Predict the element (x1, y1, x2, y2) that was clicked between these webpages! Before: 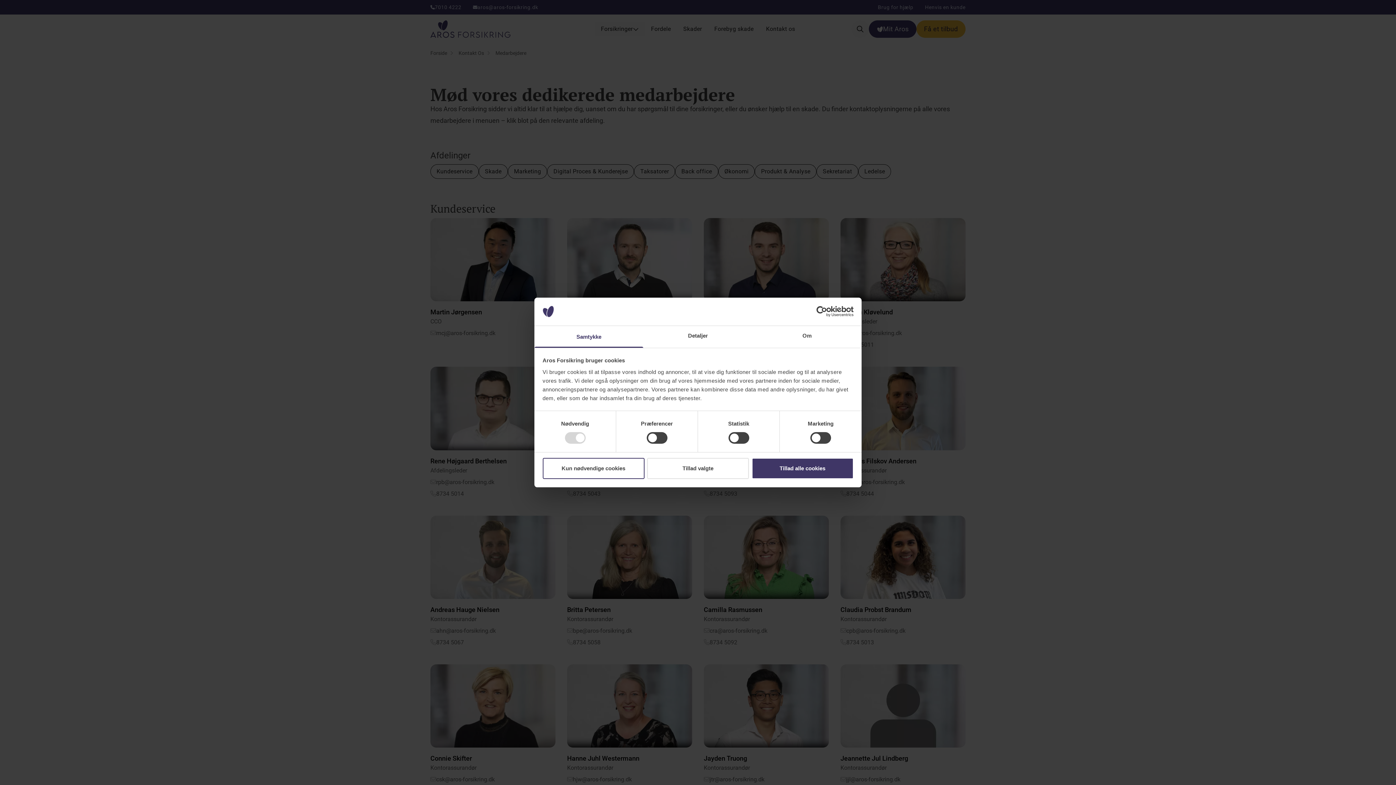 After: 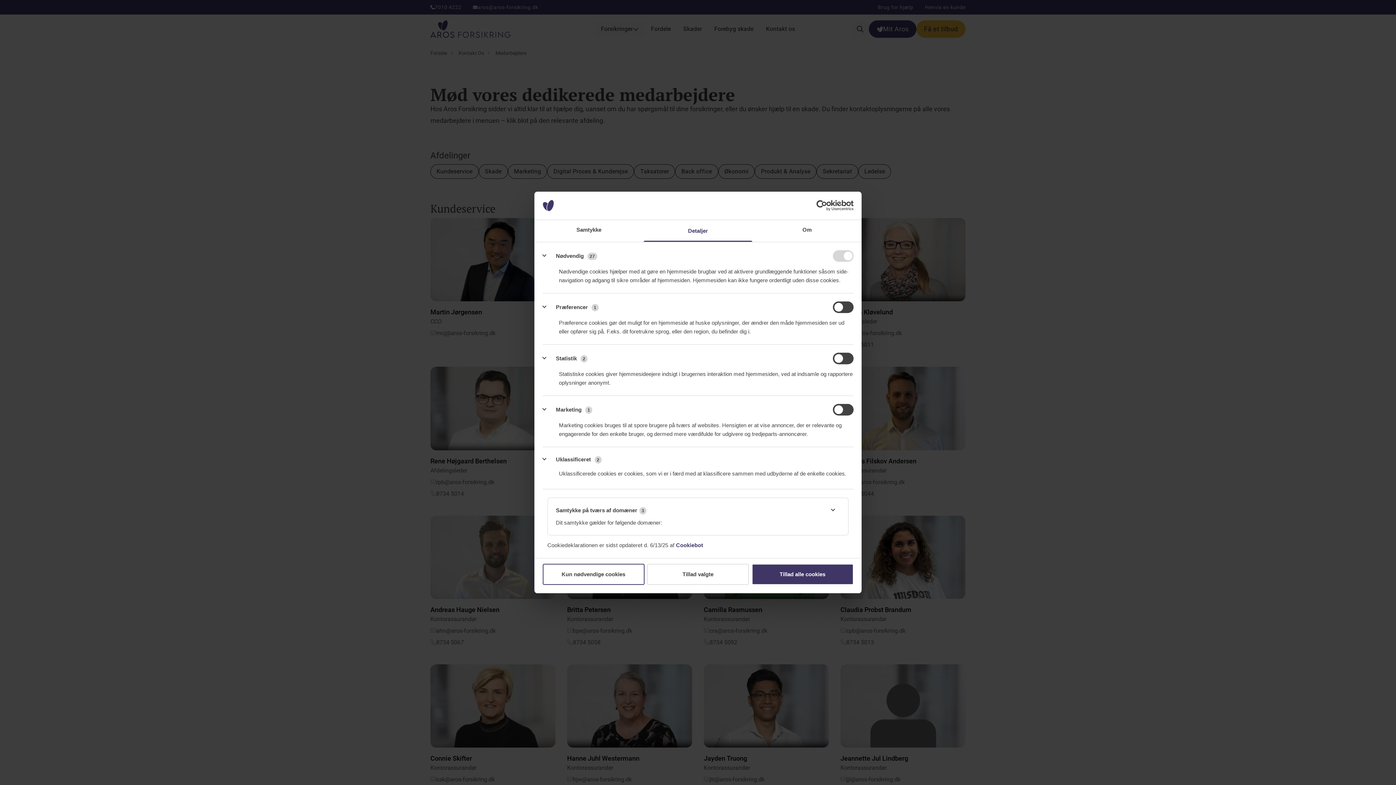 Action: label: Detaljer bbox: (643, 326, 752, 347)